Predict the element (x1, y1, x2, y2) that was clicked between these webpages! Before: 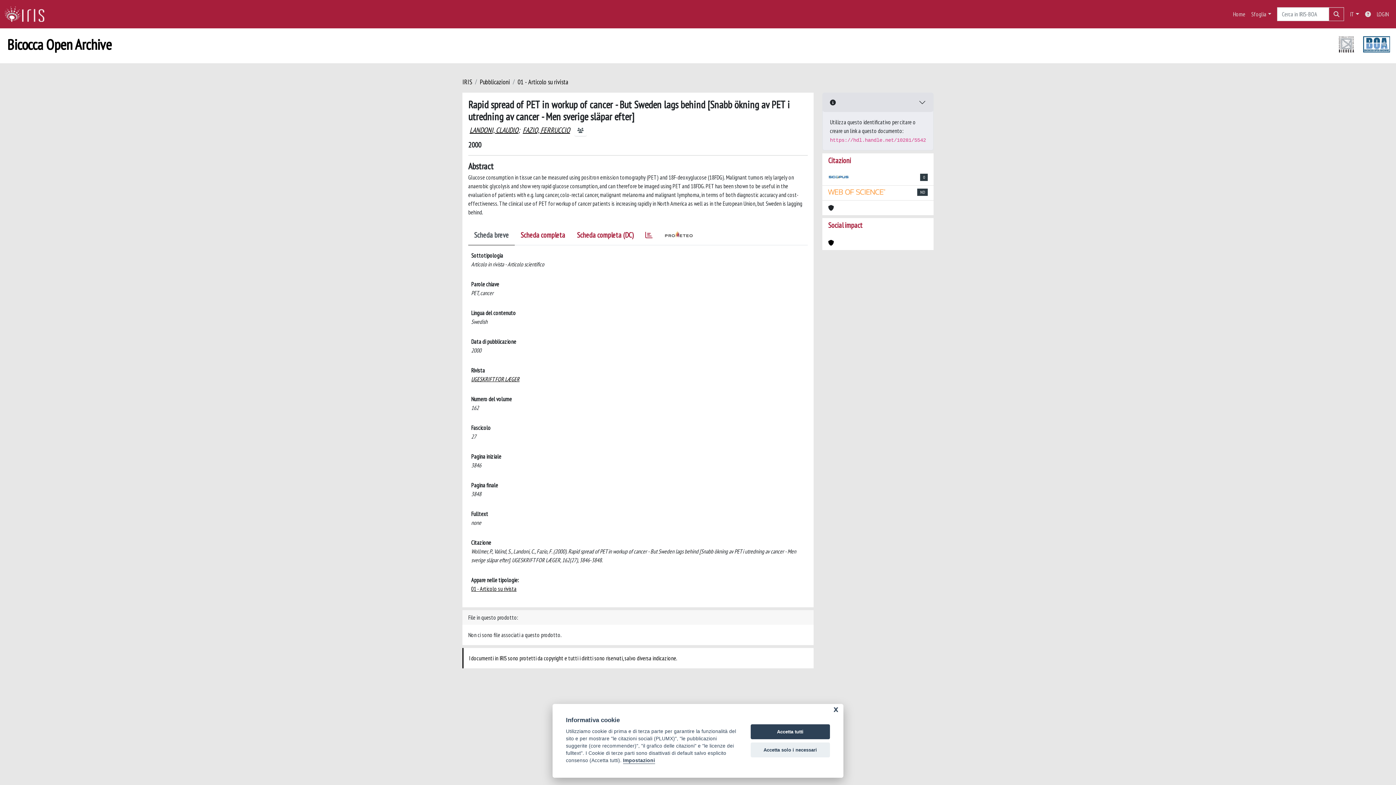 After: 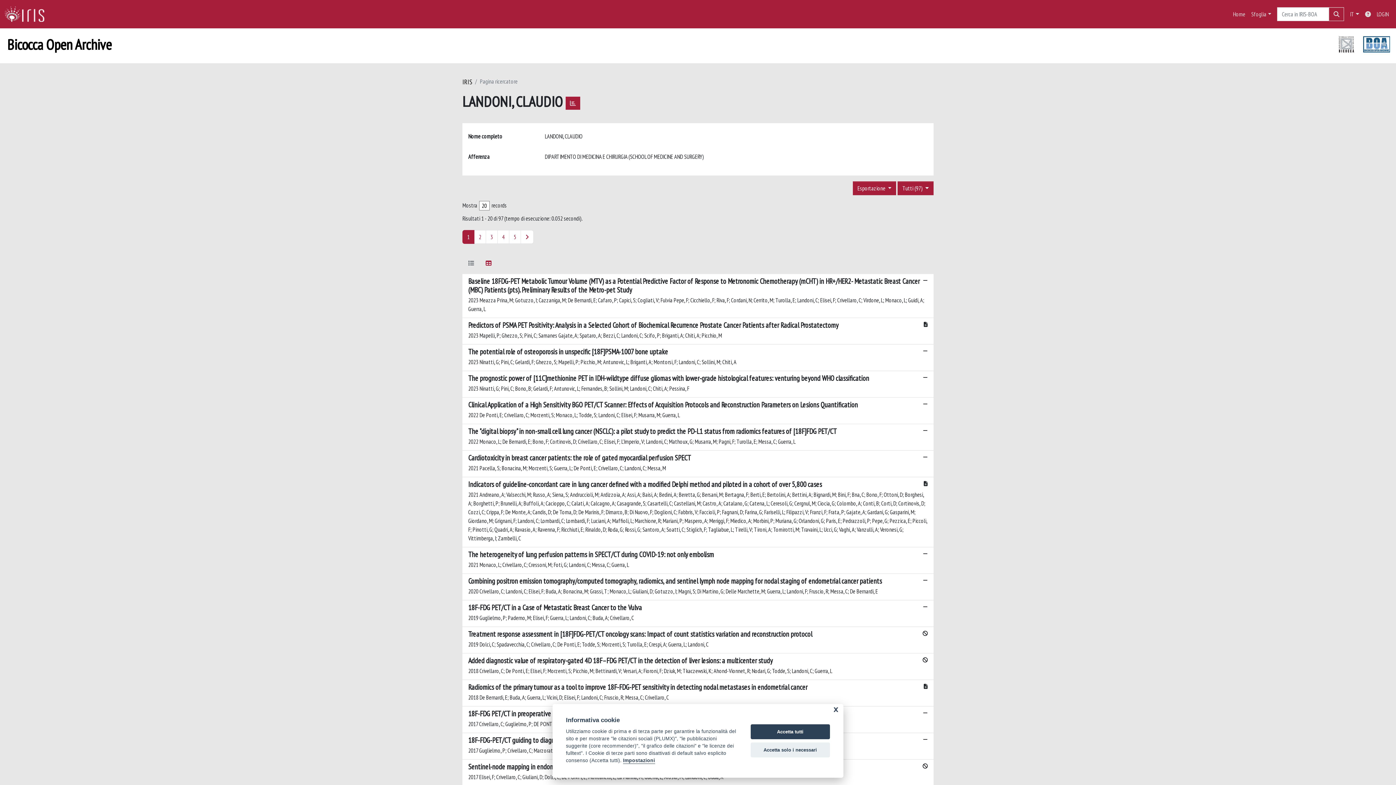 Action: label: LANDONI, CLAUDIO bbox: (469, 125, 518, 134)